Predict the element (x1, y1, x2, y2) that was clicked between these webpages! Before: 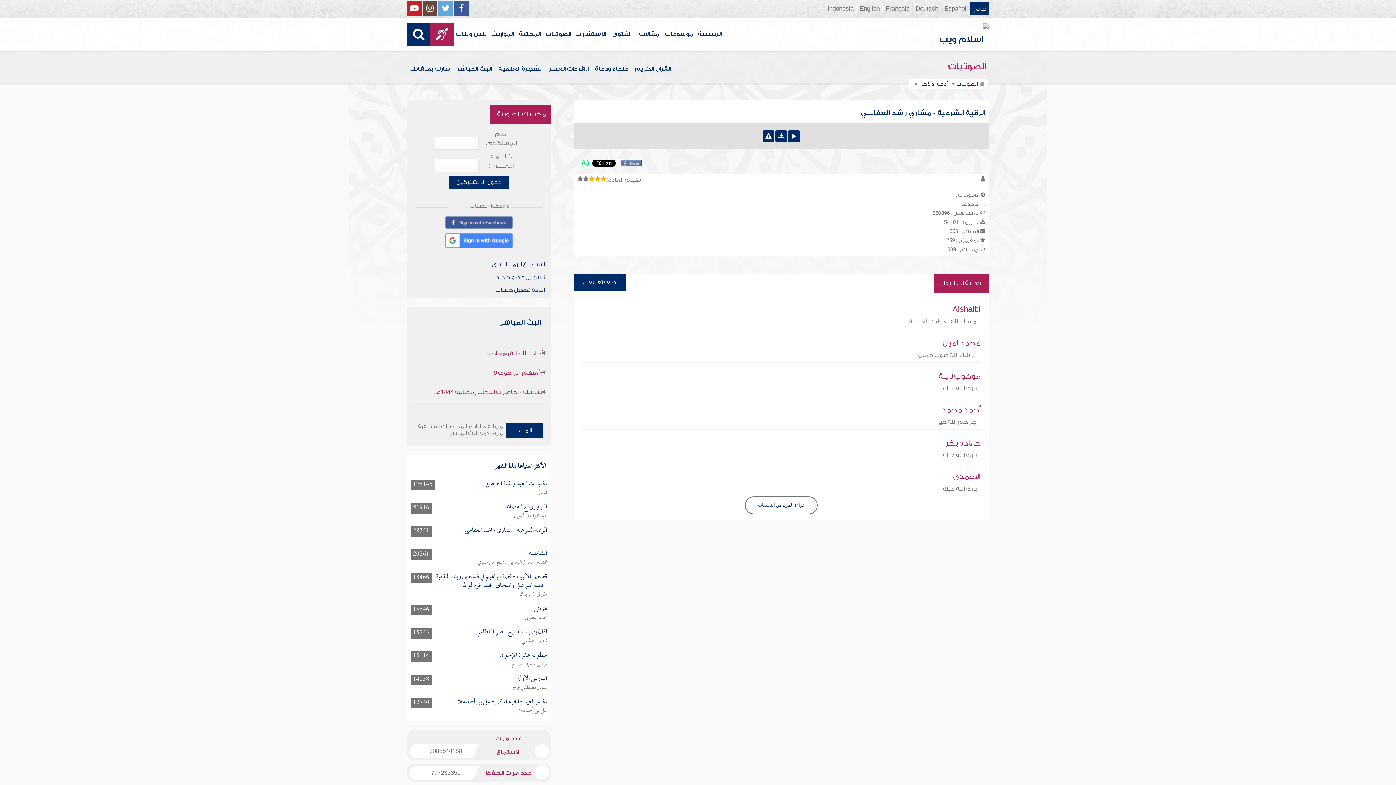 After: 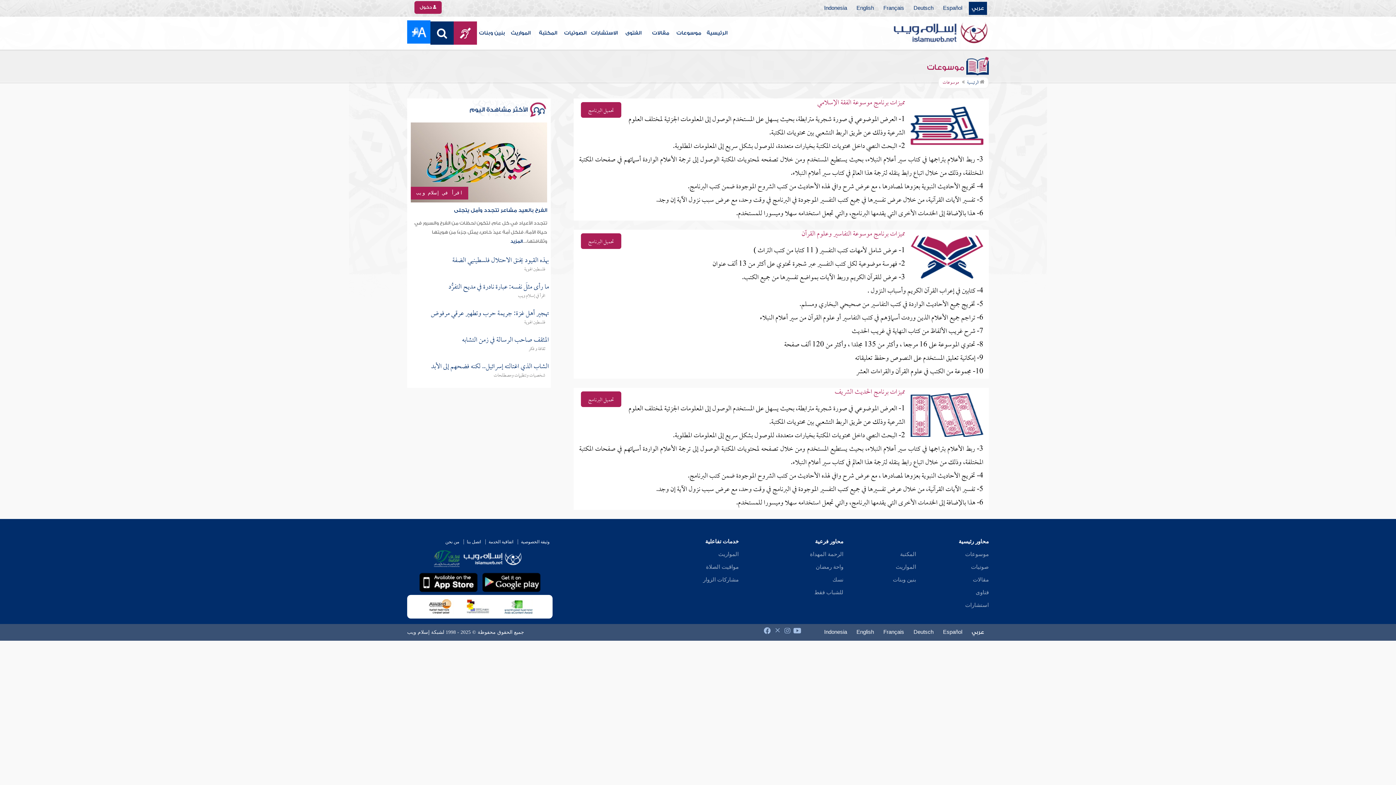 Action: label: موسوعات bbox: (662, 17, 695, 50)